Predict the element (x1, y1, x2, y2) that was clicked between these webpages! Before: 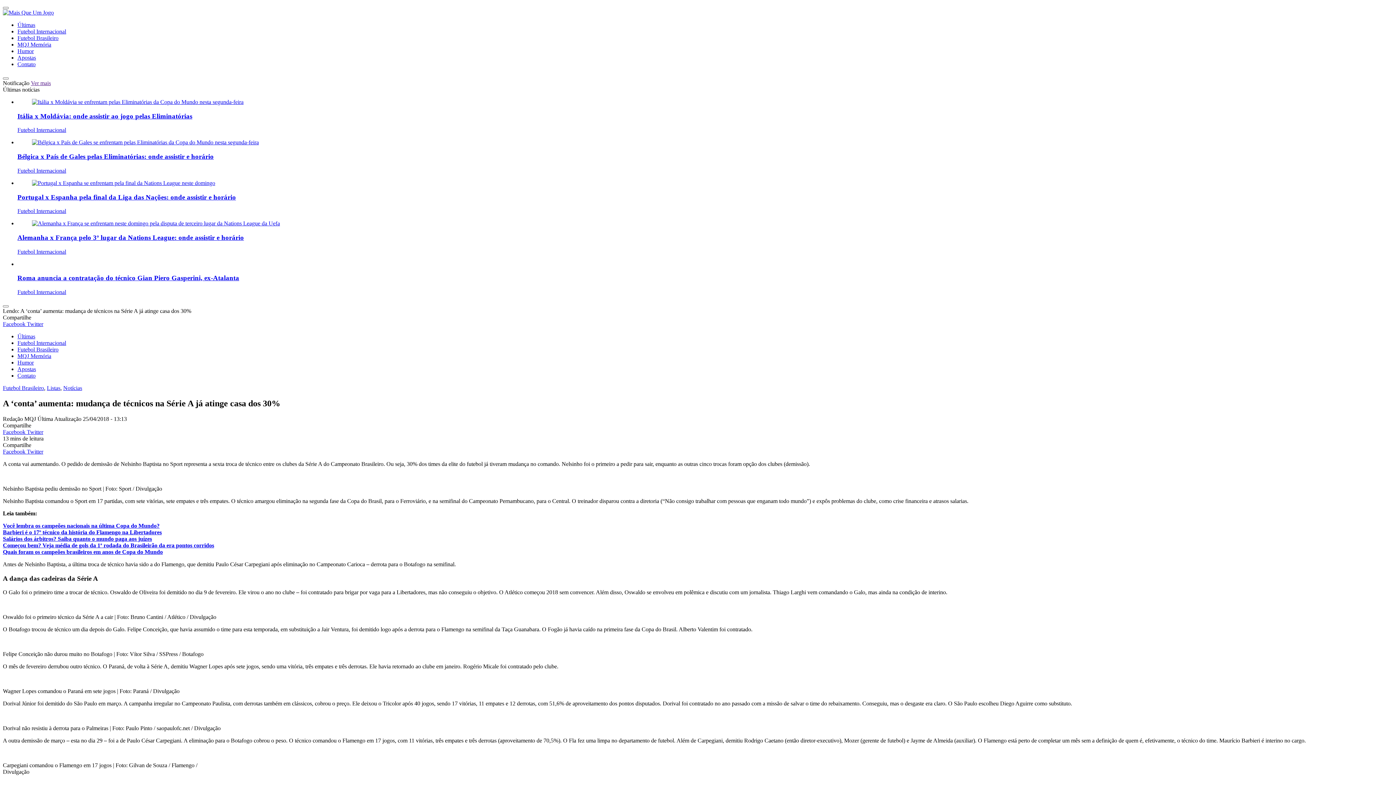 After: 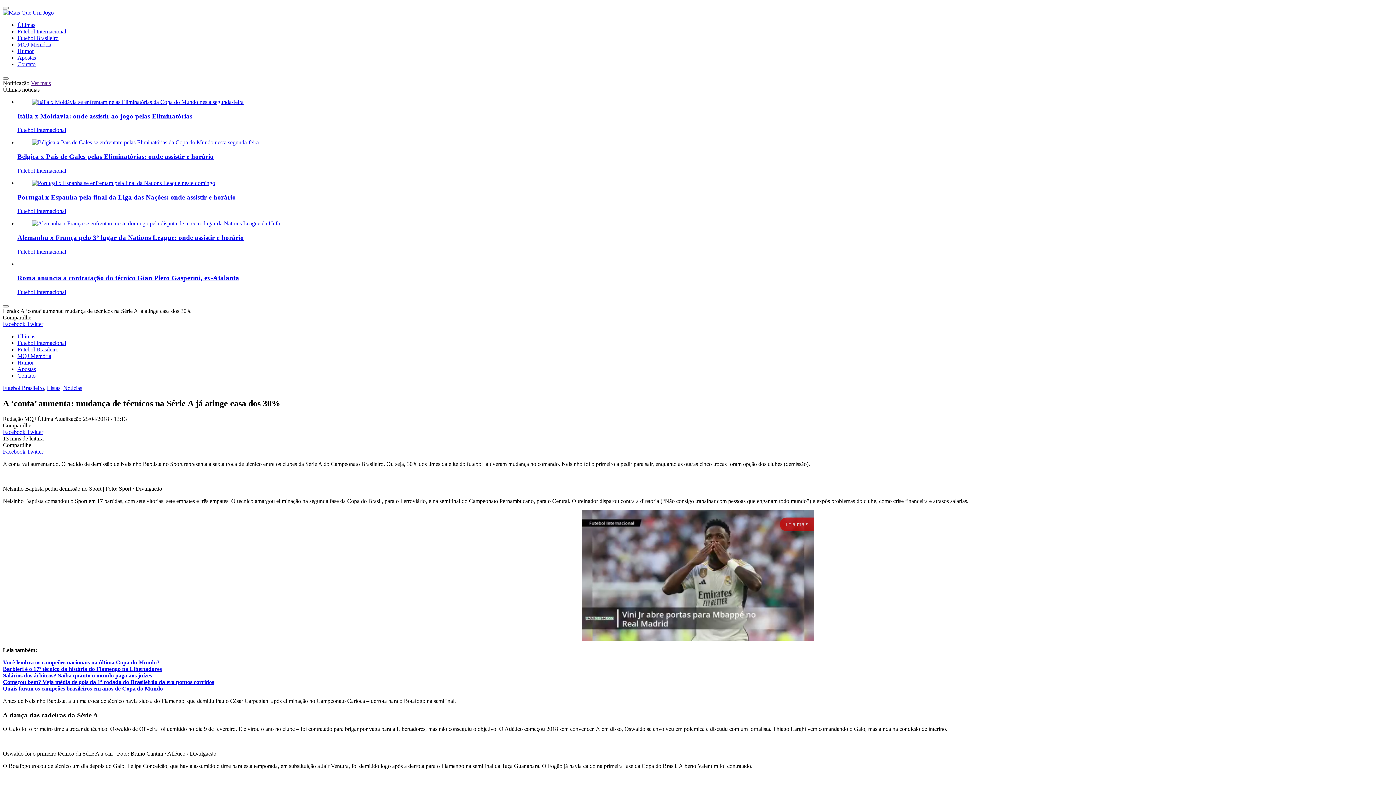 Action: label: Barbieri é o 17º técnico da história do Flamengo na Libertadores bbox: (2, 529, 161, 535)